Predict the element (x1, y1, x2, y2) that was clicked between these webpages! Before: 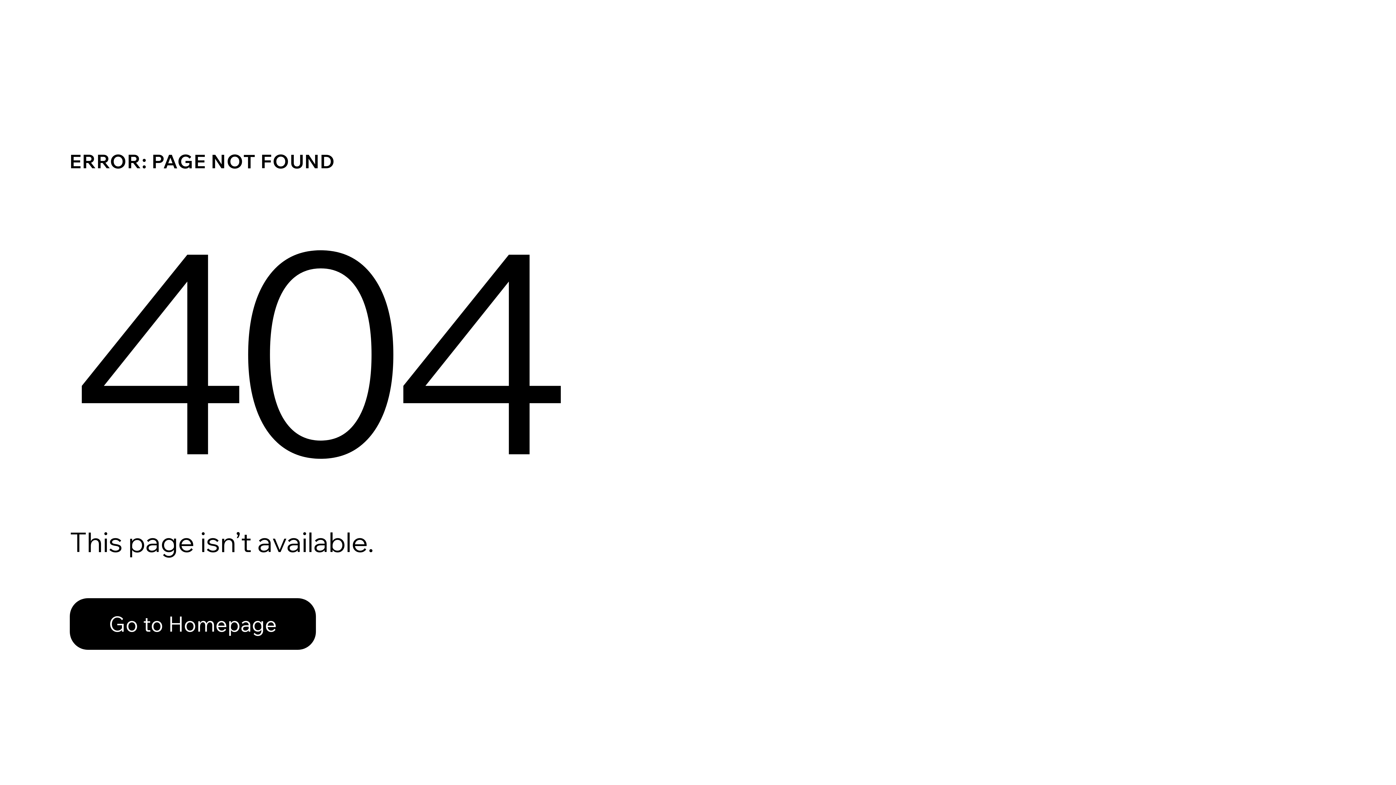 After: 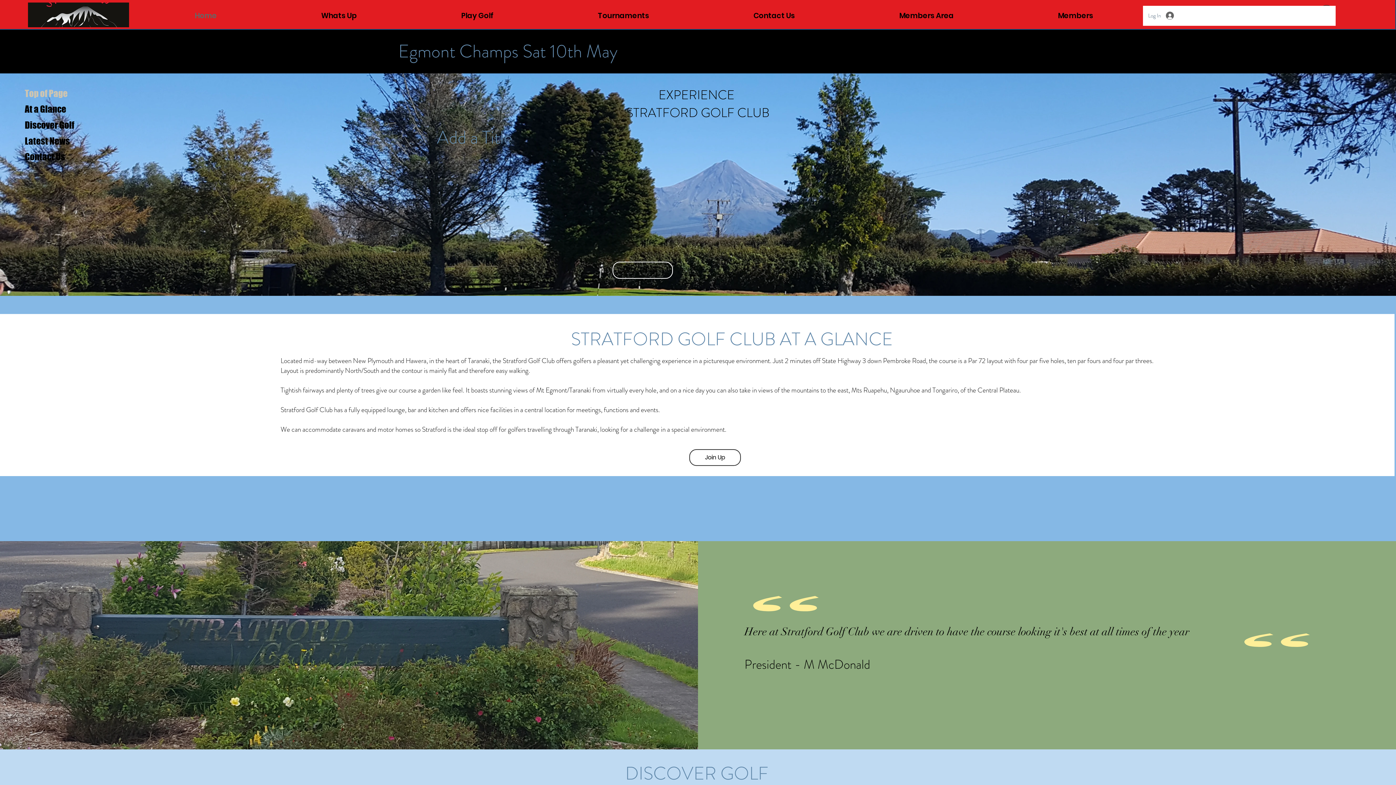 Action: label: Go to Homepage bbox: (69, 598, 316, 650)